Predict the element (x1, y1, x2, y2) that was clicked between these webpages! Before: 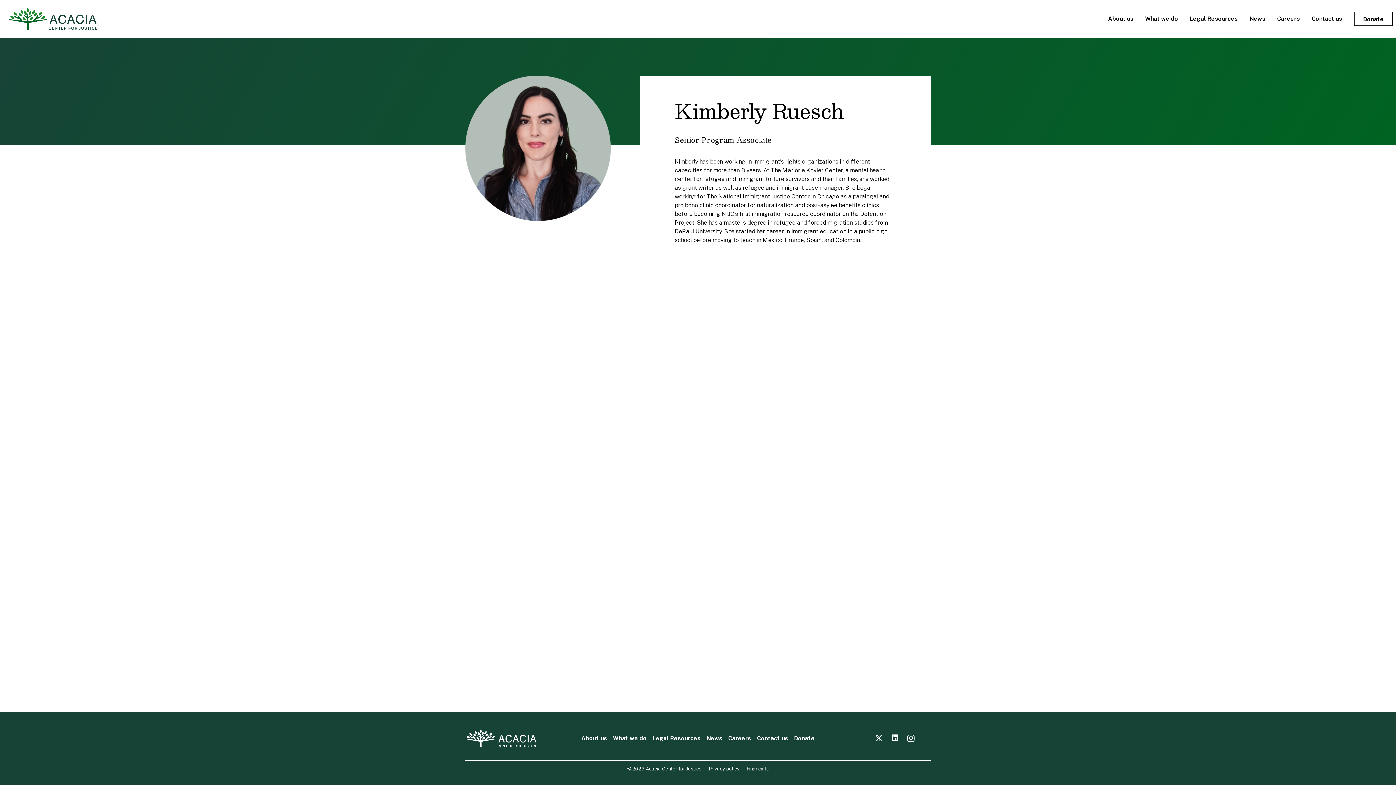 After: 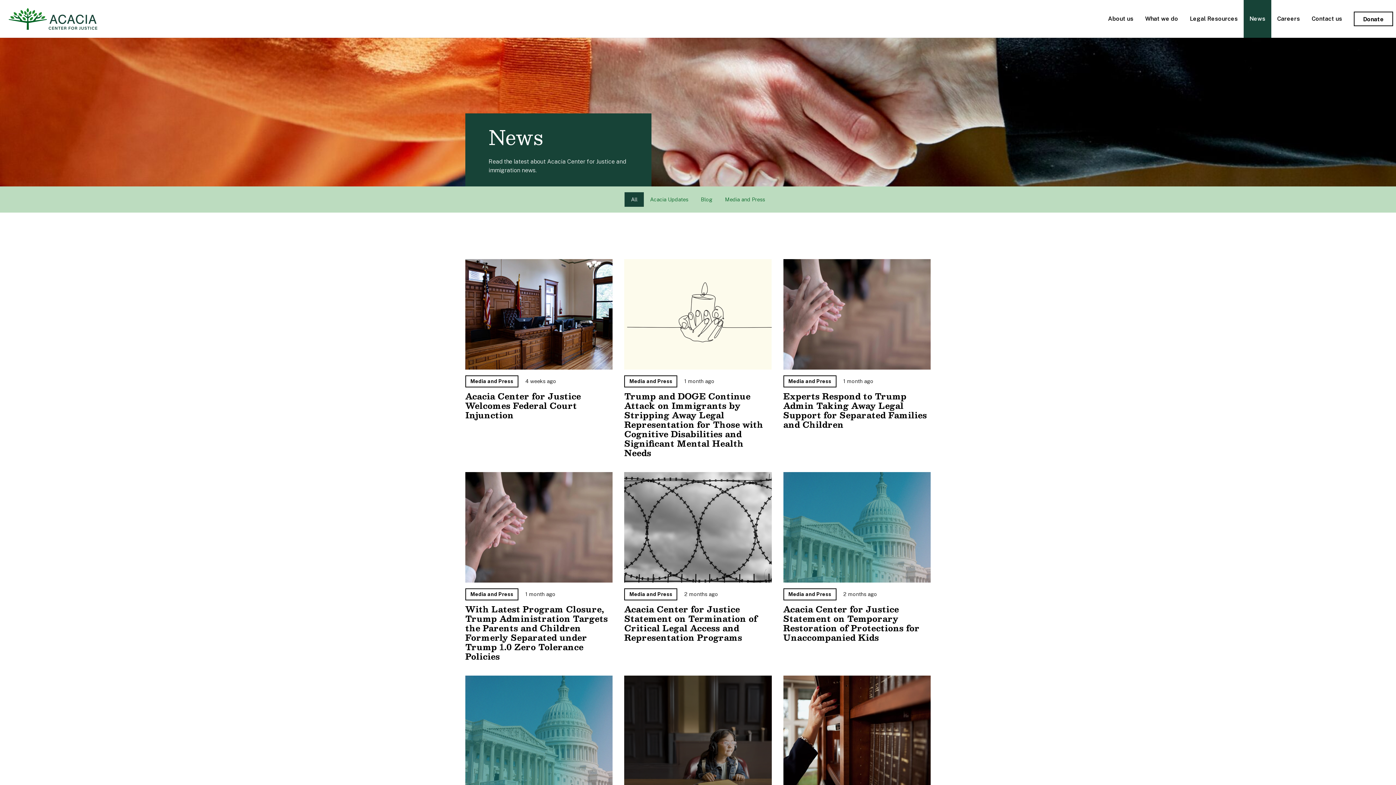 Action: bbox: (1243, 0, 1271, 37) label: News